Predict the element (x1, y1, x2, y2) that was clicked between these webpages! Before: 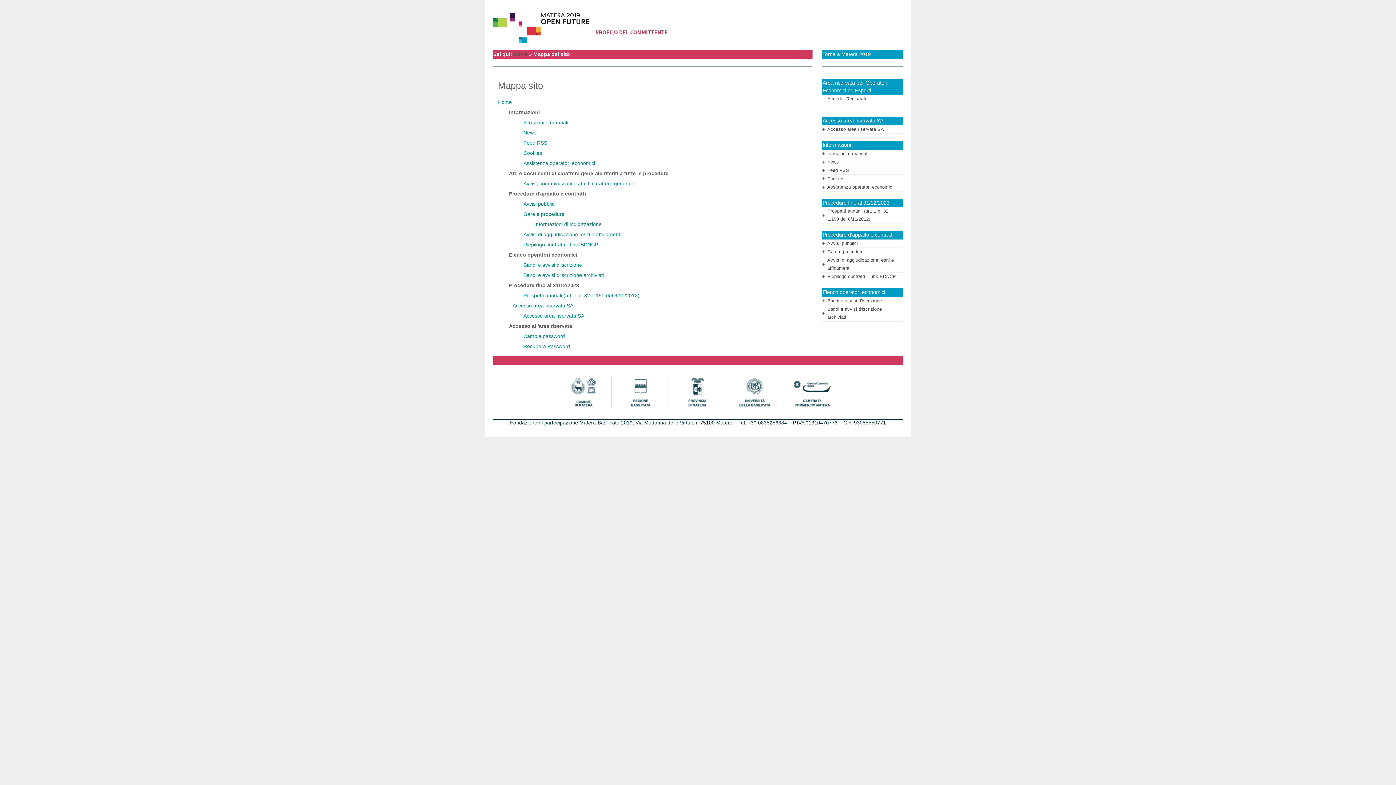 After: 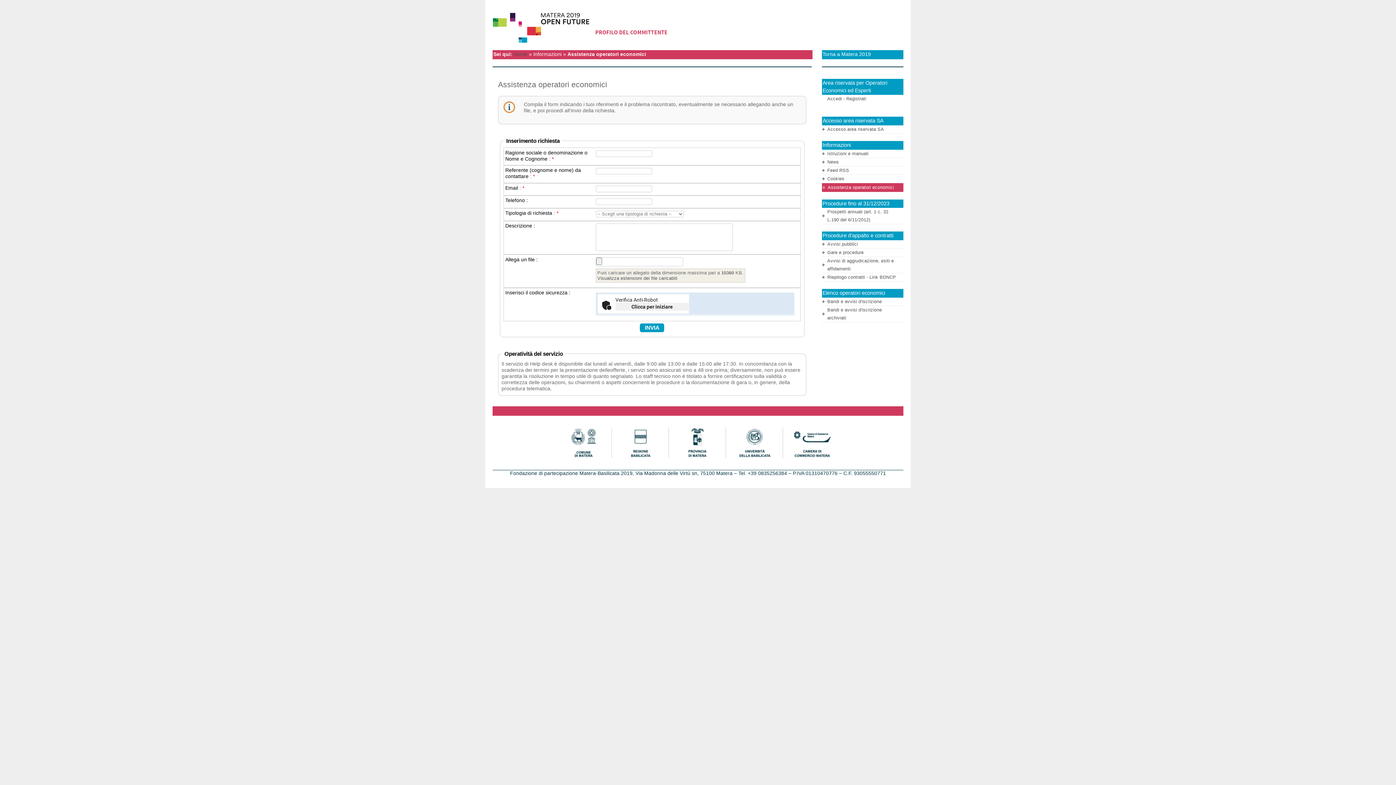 Action: bbox: (827, 184, 893, 189) label: Assistenza operatori economici